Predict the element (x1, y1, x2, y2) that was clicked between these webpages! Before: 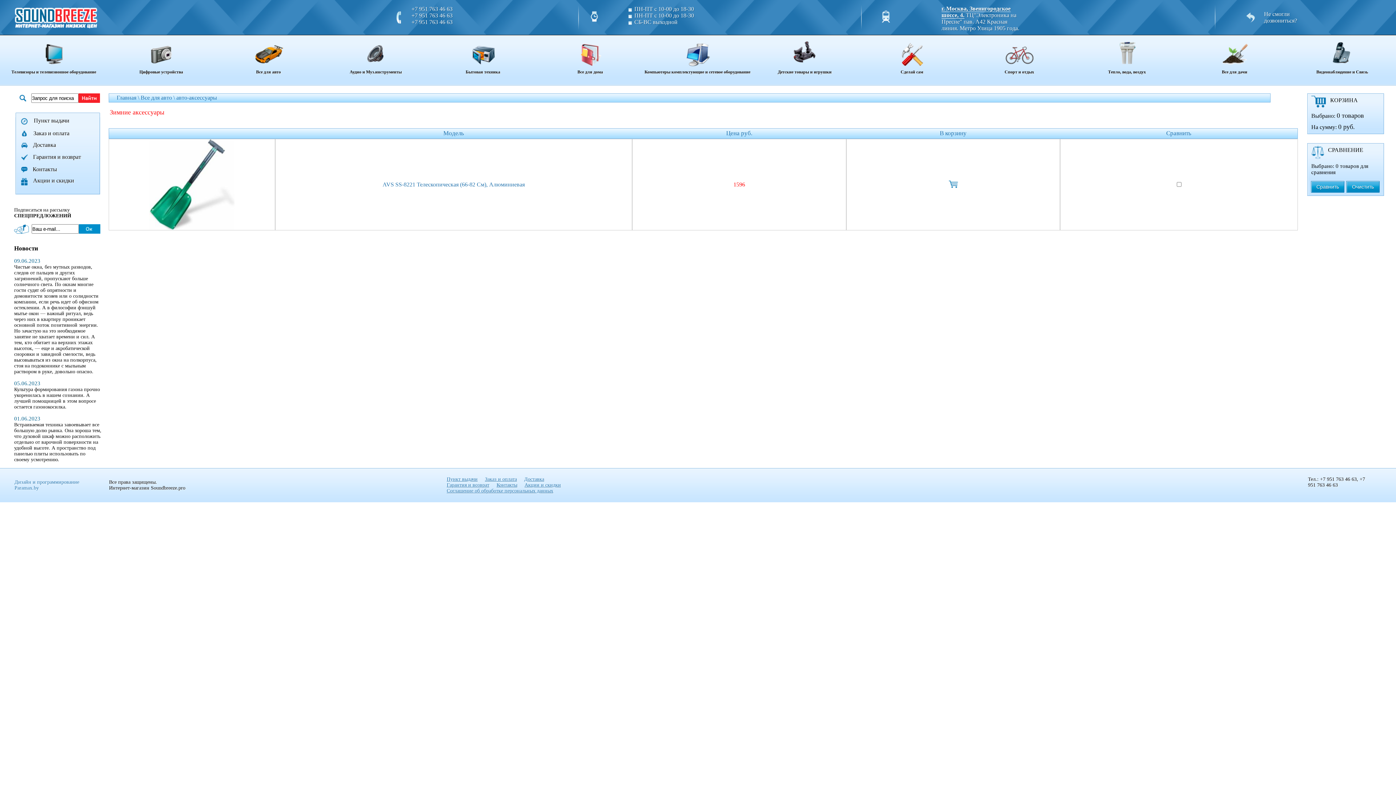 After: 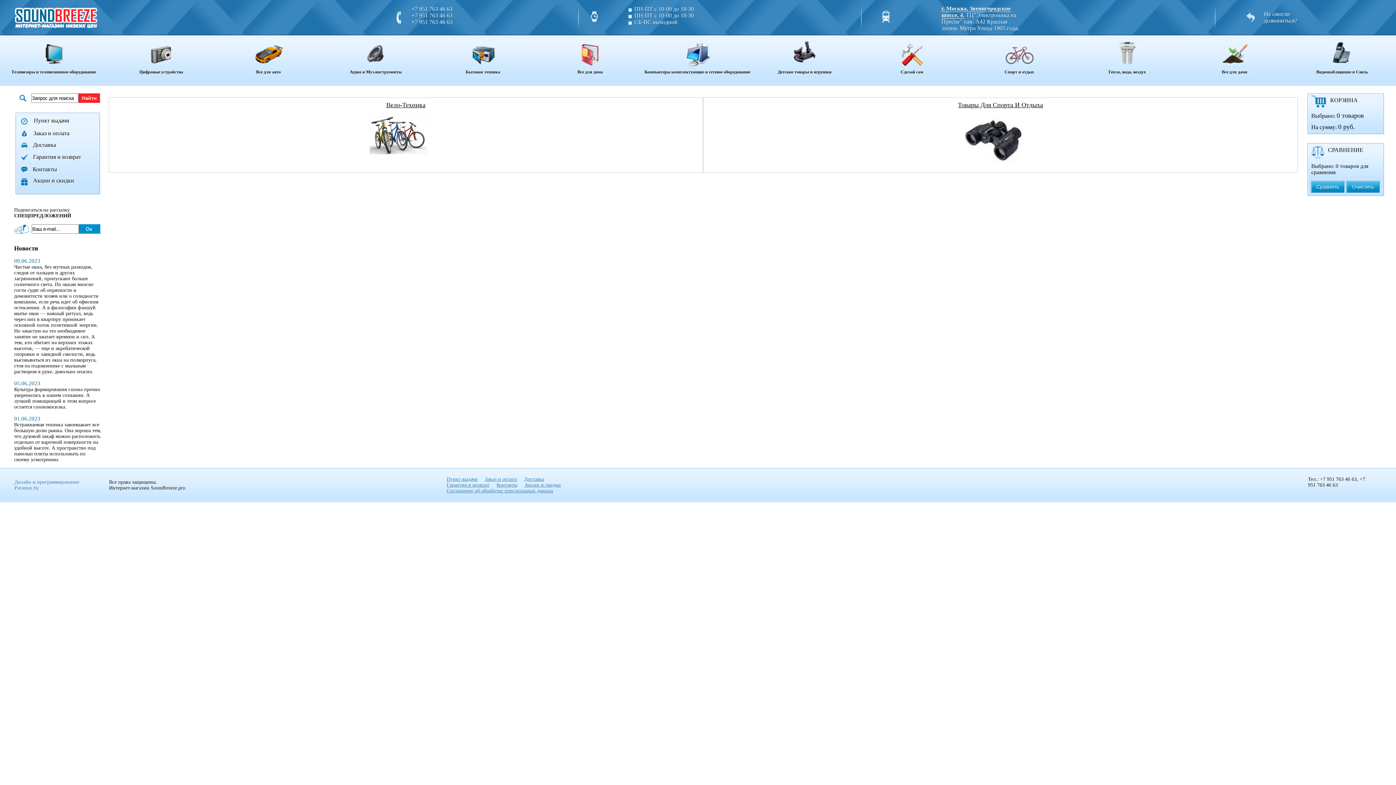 Action: label: Спорт и отдых bbox: (965, 36, 1073, 74)